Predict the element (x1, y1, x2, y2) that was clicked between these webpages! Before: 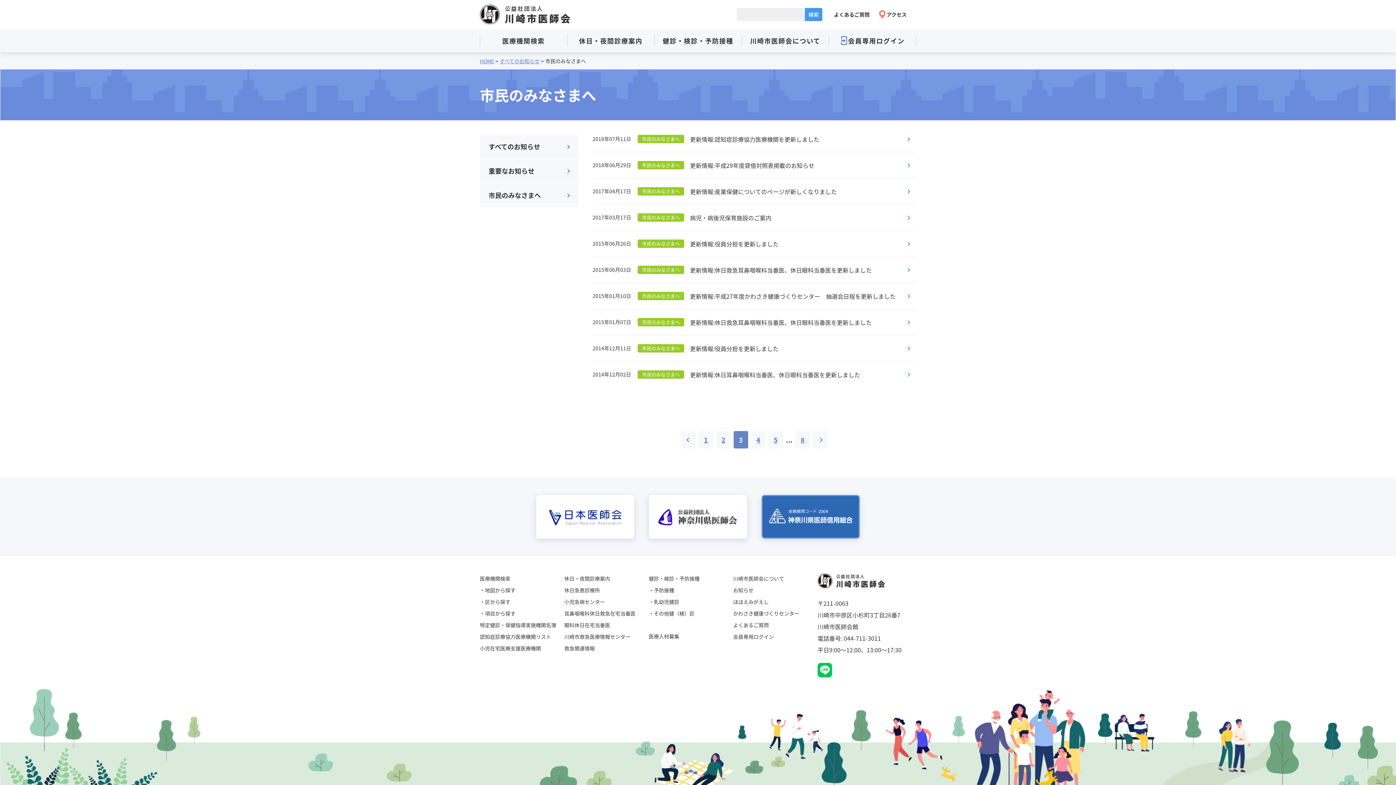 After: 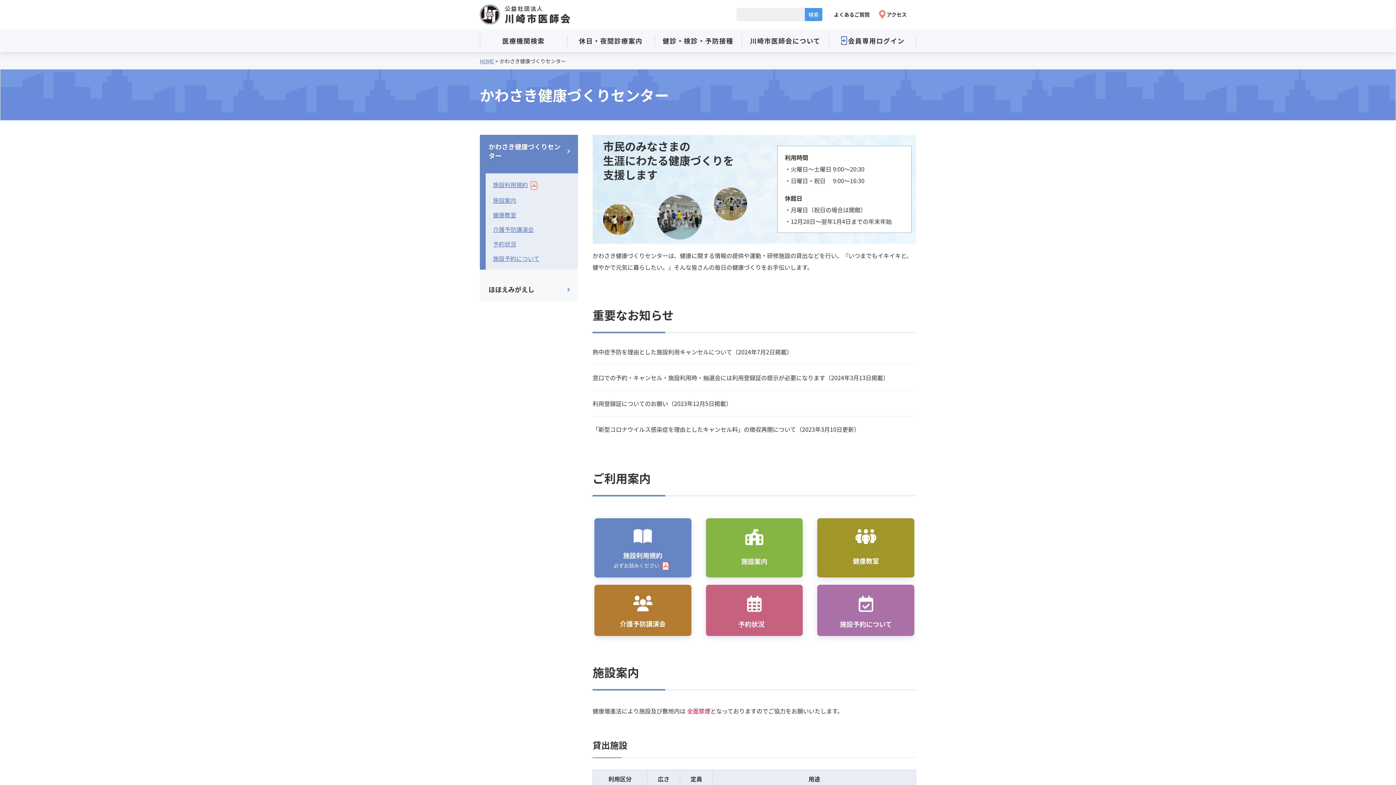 Action: bbox: (733, 608, 799, 618) label: かわさき健康づくりセンター